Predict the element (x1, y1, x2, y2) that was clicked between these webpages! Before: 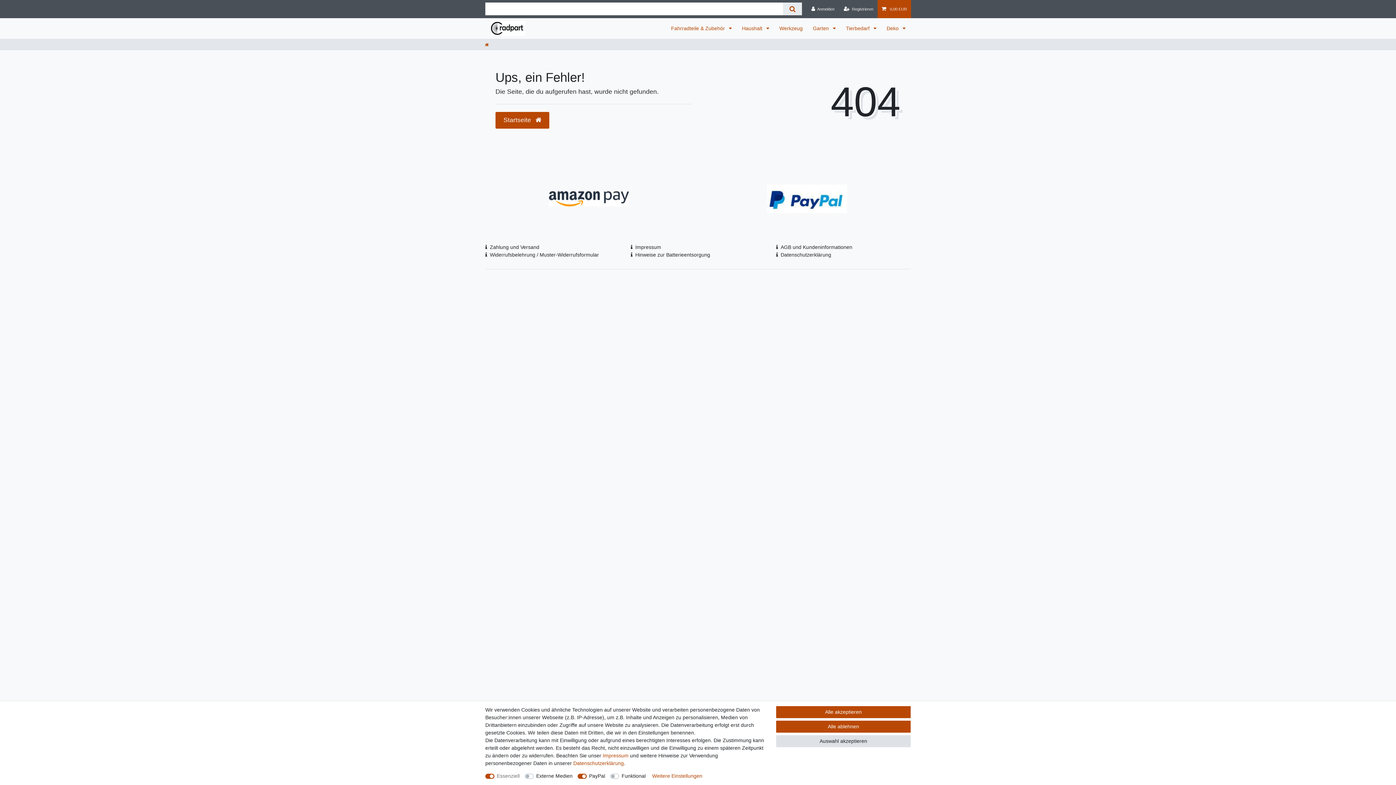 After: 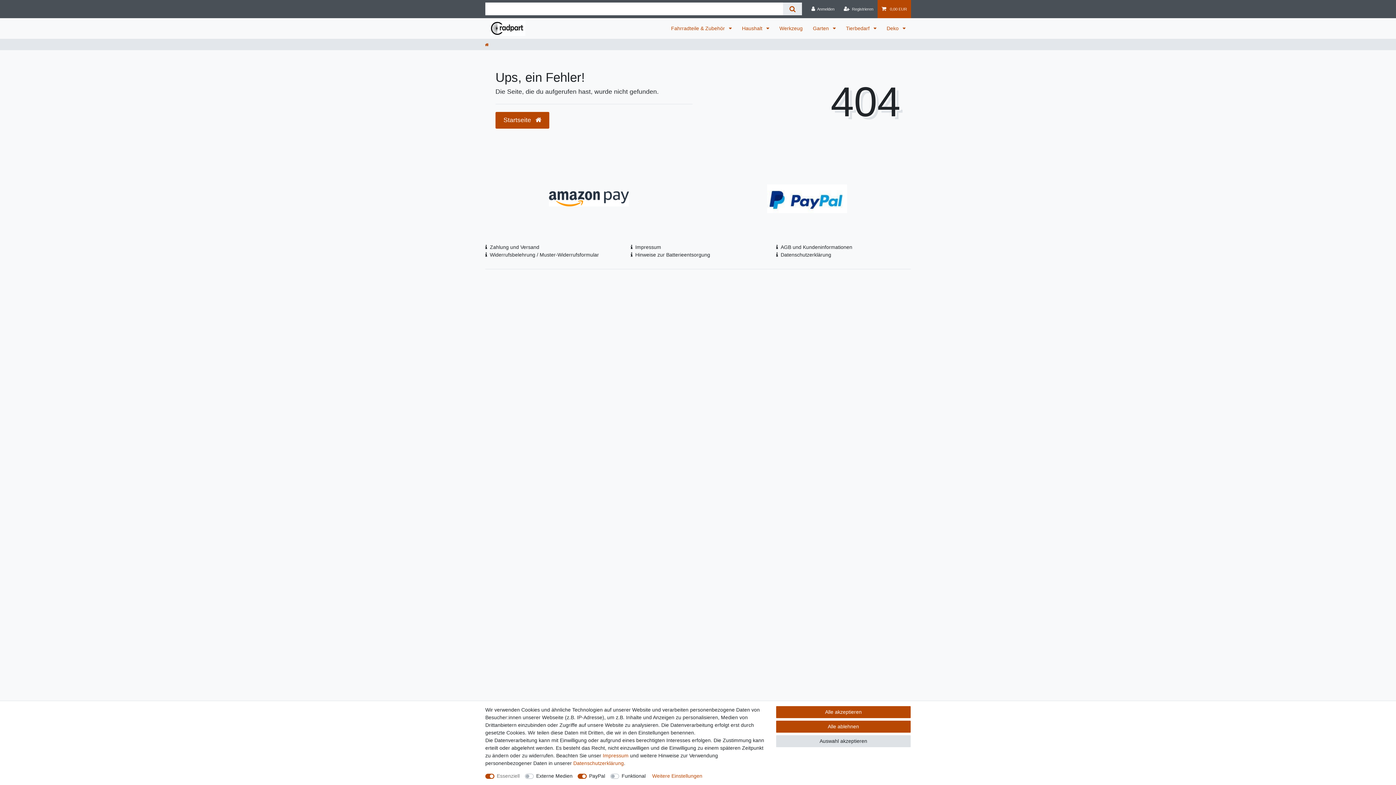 Action: label: AGB und Kundeninformationen bbox: (780, 243, 852, 251)